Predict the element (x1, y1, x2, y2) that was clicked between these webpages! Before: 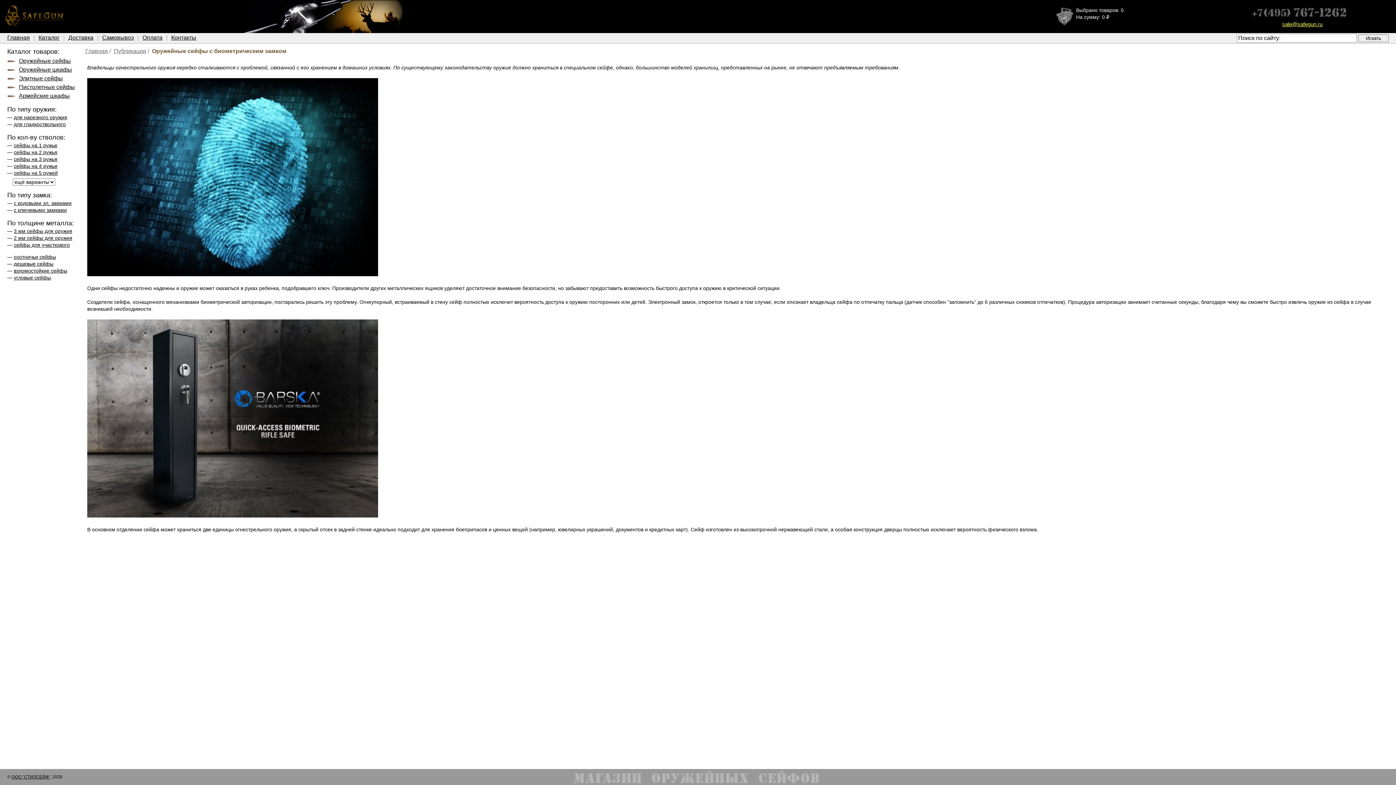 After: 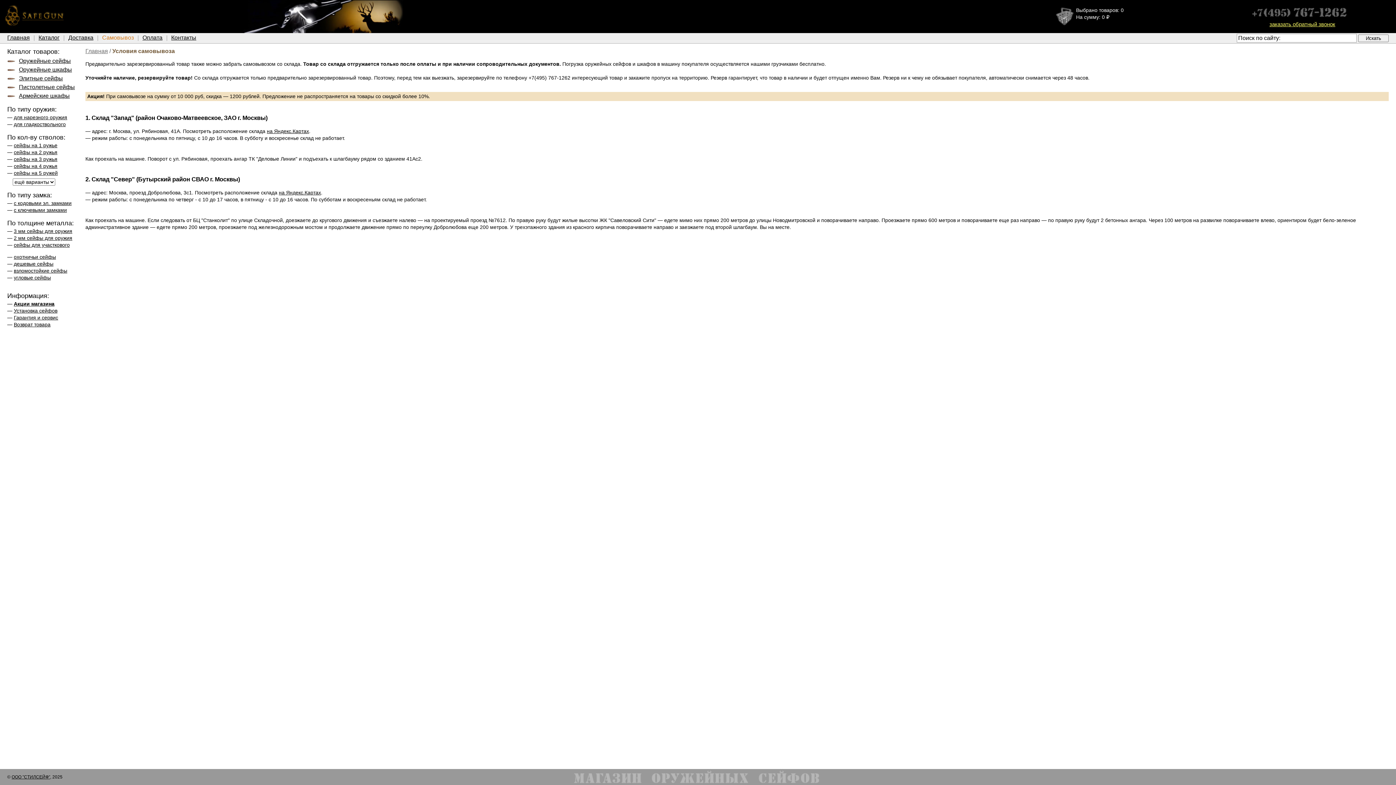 Action: label: Самовывоз bbox: (102, 34, 133, 41)